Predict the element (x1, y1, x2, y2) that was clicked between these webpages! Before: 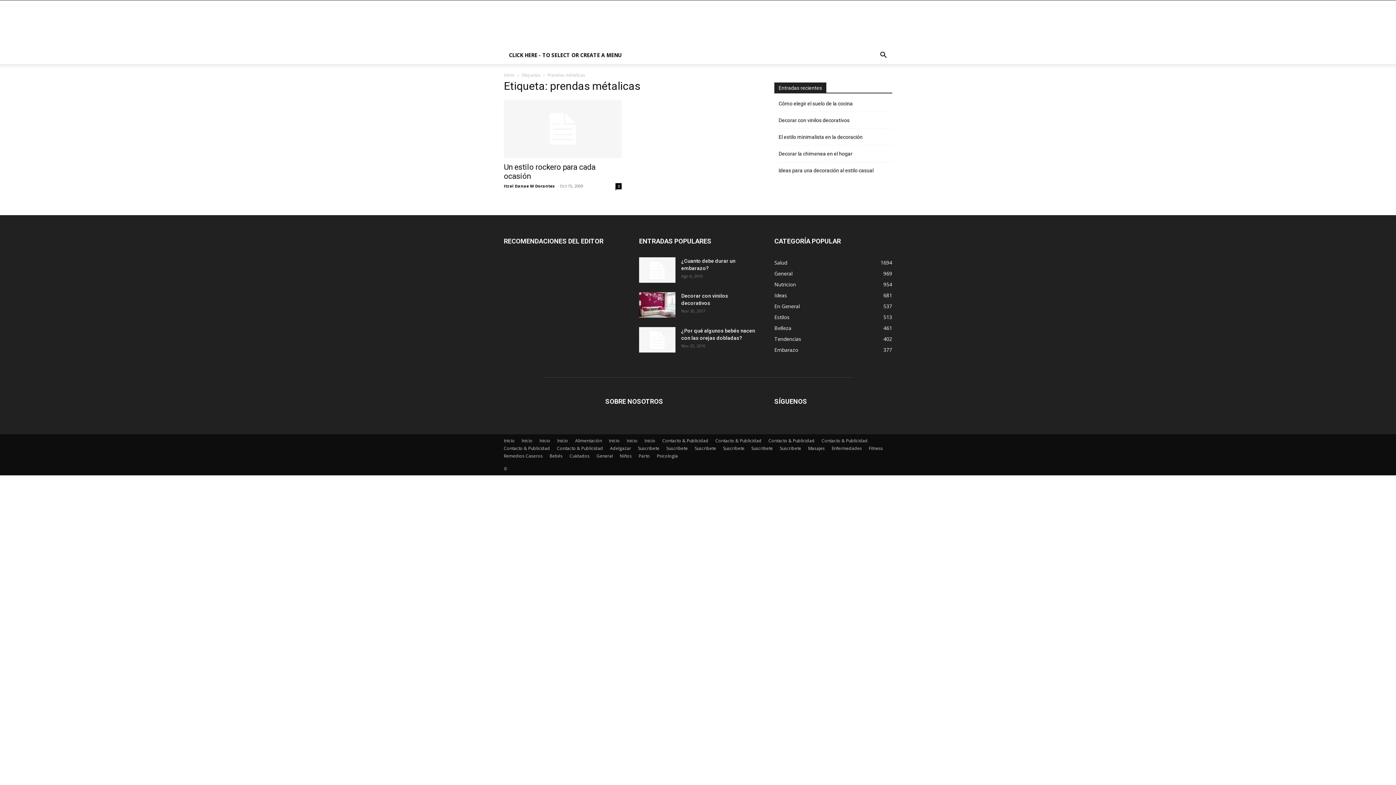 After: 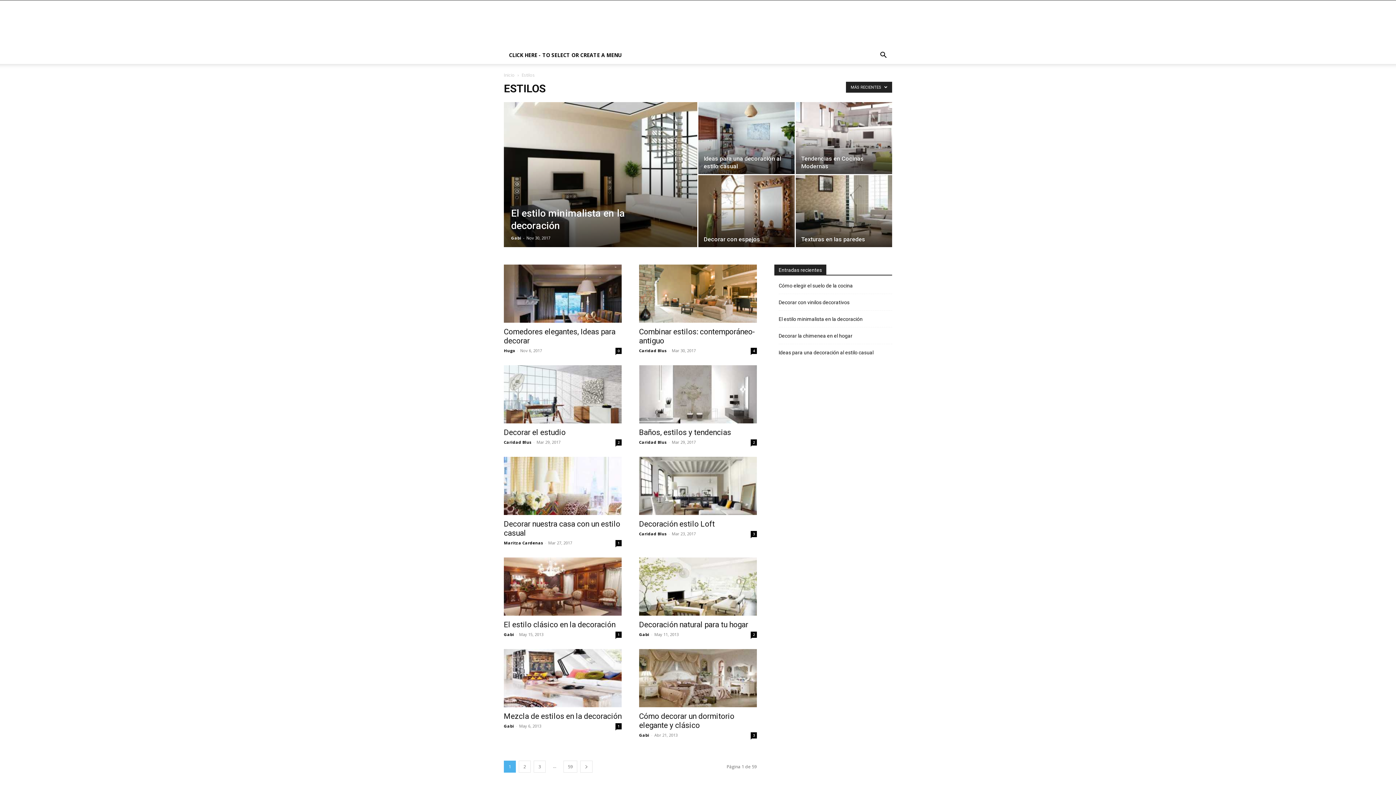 Action: bbox: (774, 313, 789, 320) label: Estilos
513